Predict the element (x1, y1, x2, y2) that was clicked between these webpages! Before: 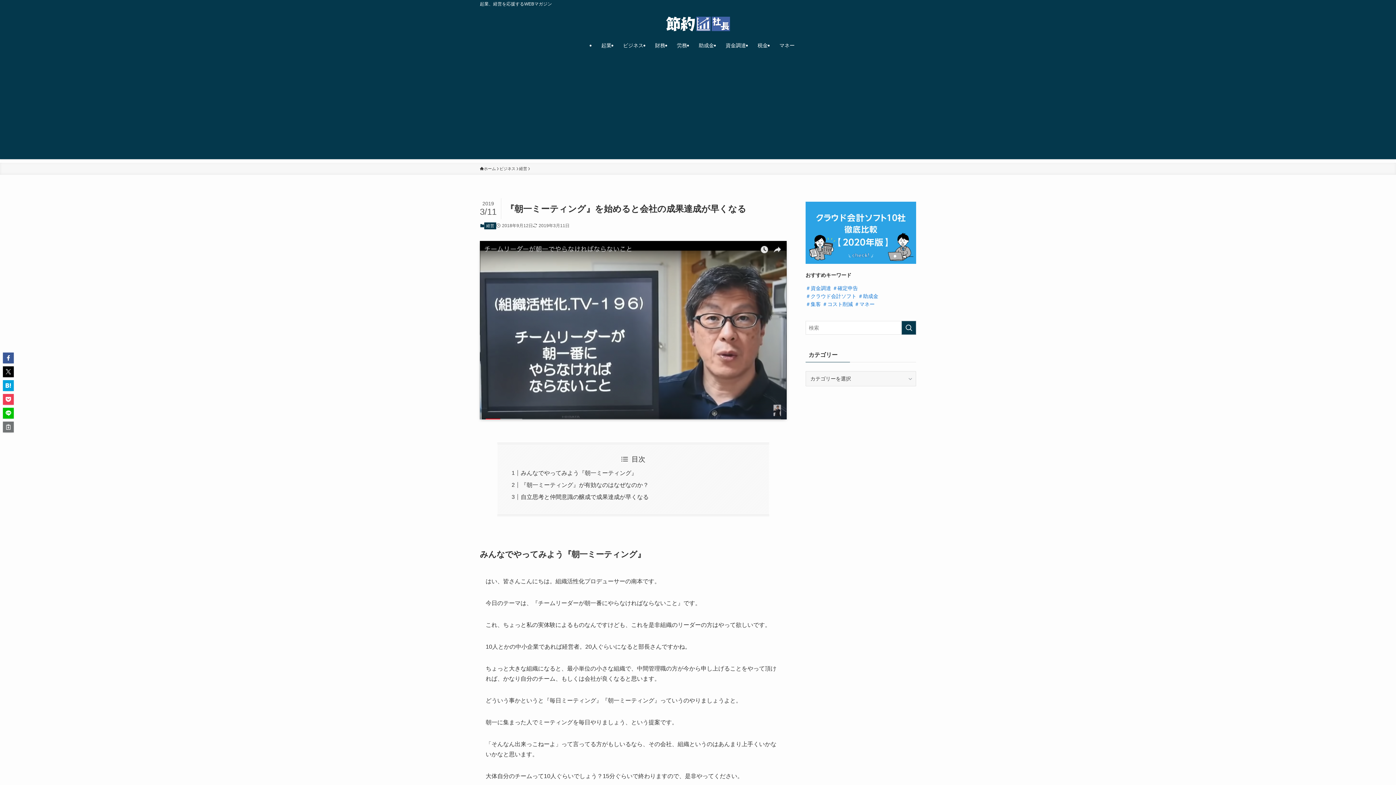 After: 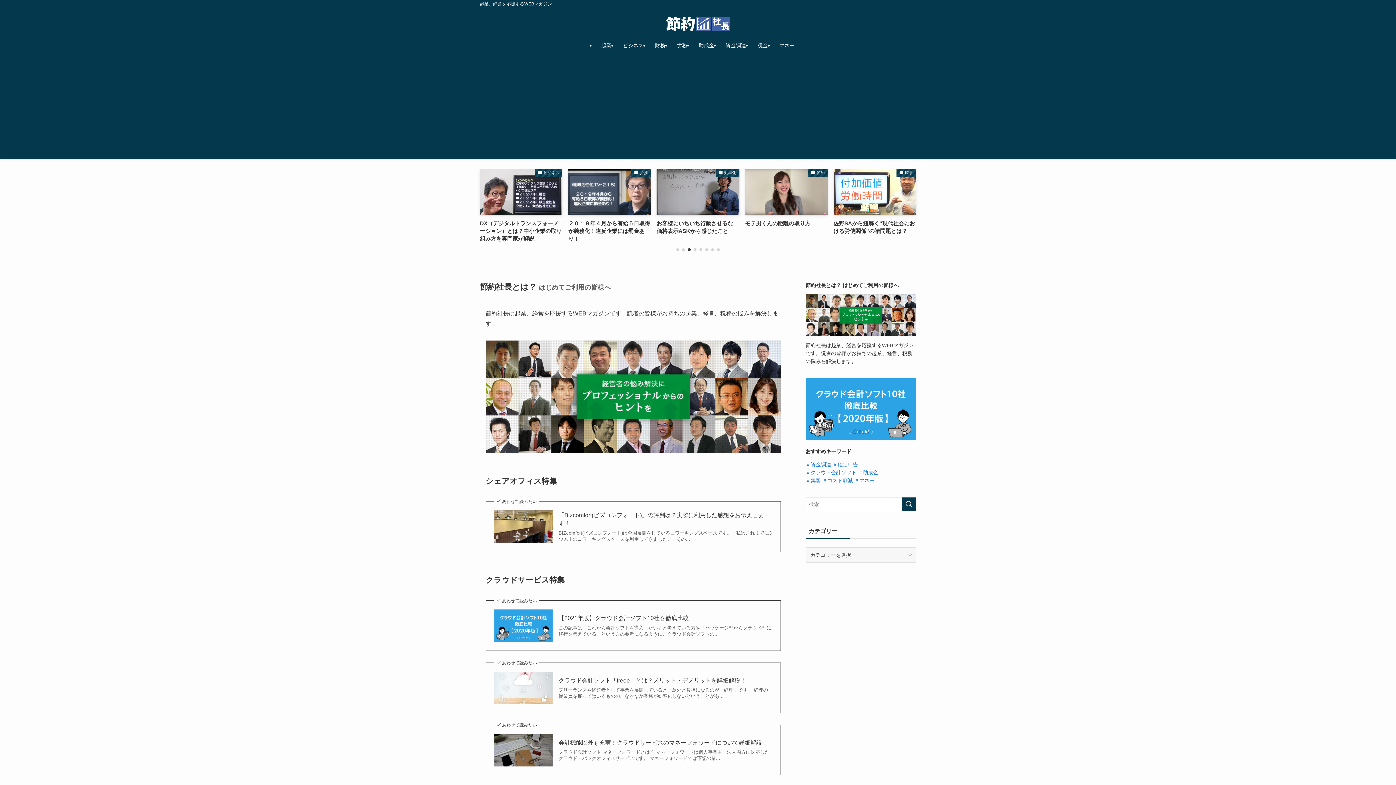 Action: label: ホーム bbox: (480, 165, 496, 172)